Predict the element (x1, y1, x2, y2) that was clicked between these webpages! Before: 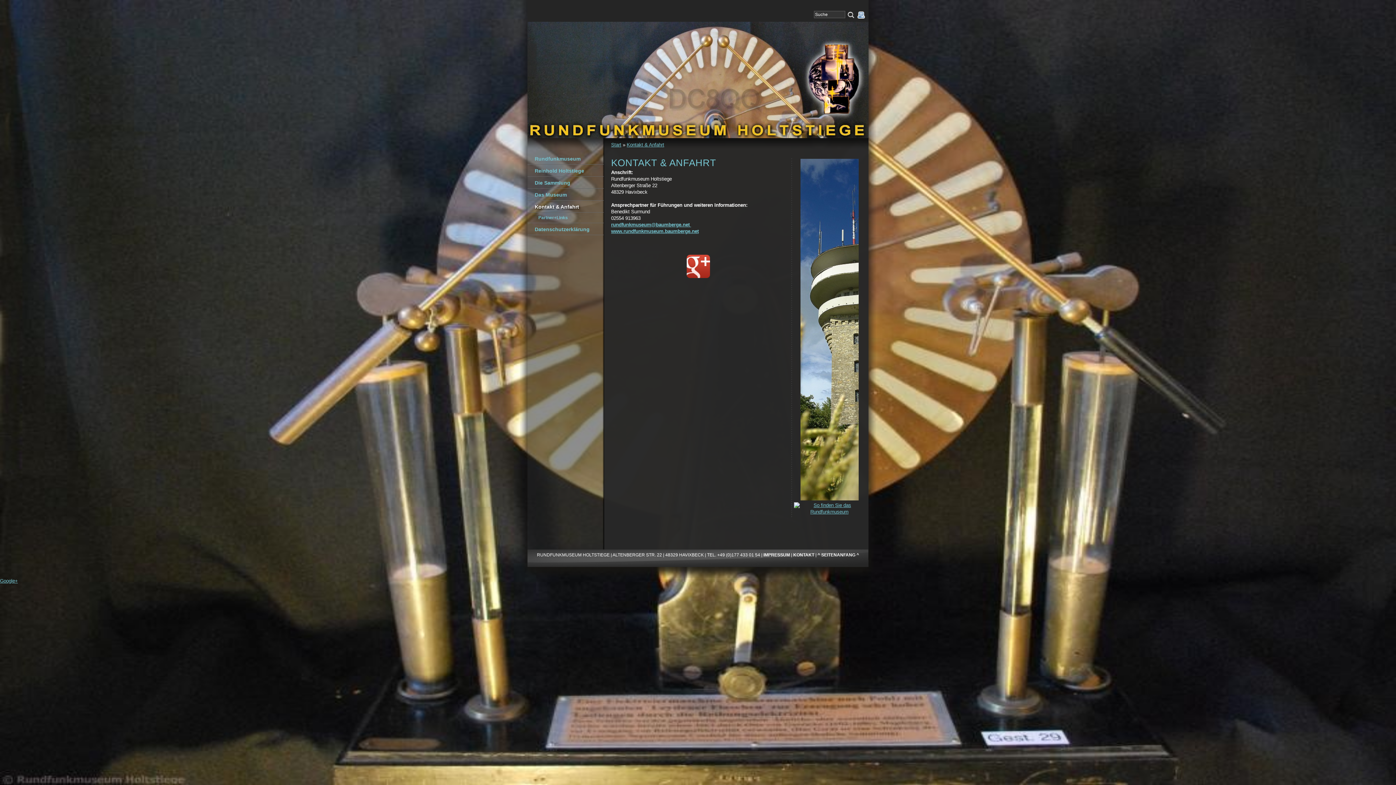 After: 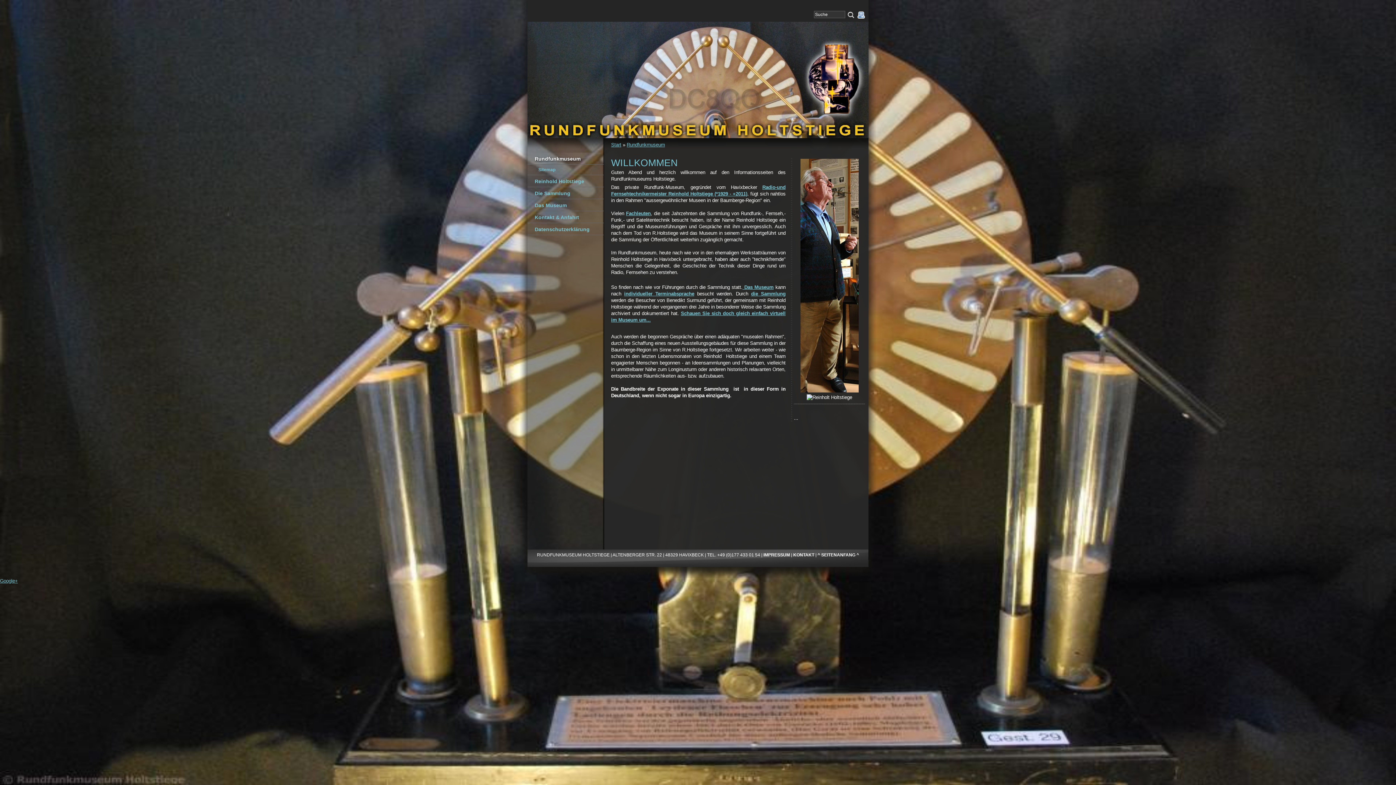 Action: bbox: (611, 142, 621, 147) label: Start